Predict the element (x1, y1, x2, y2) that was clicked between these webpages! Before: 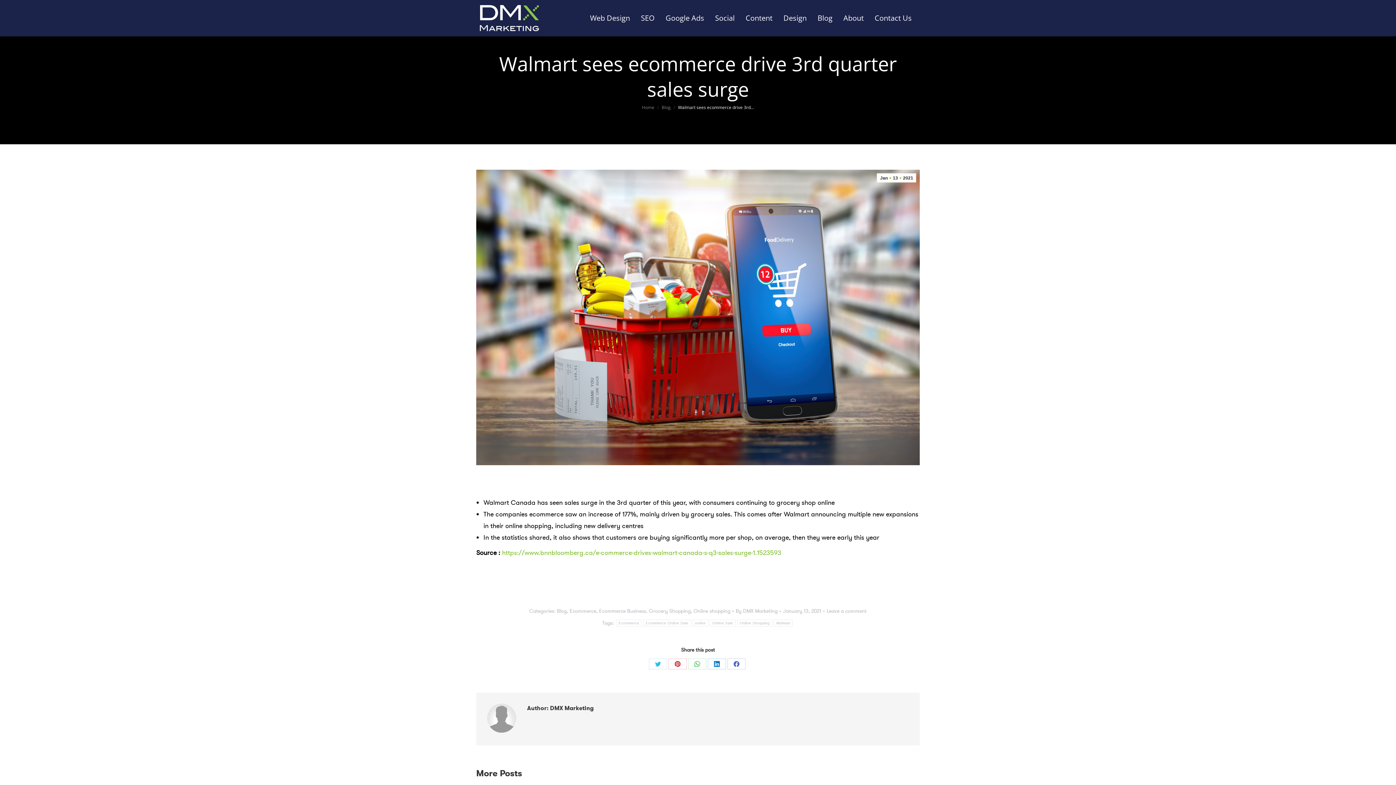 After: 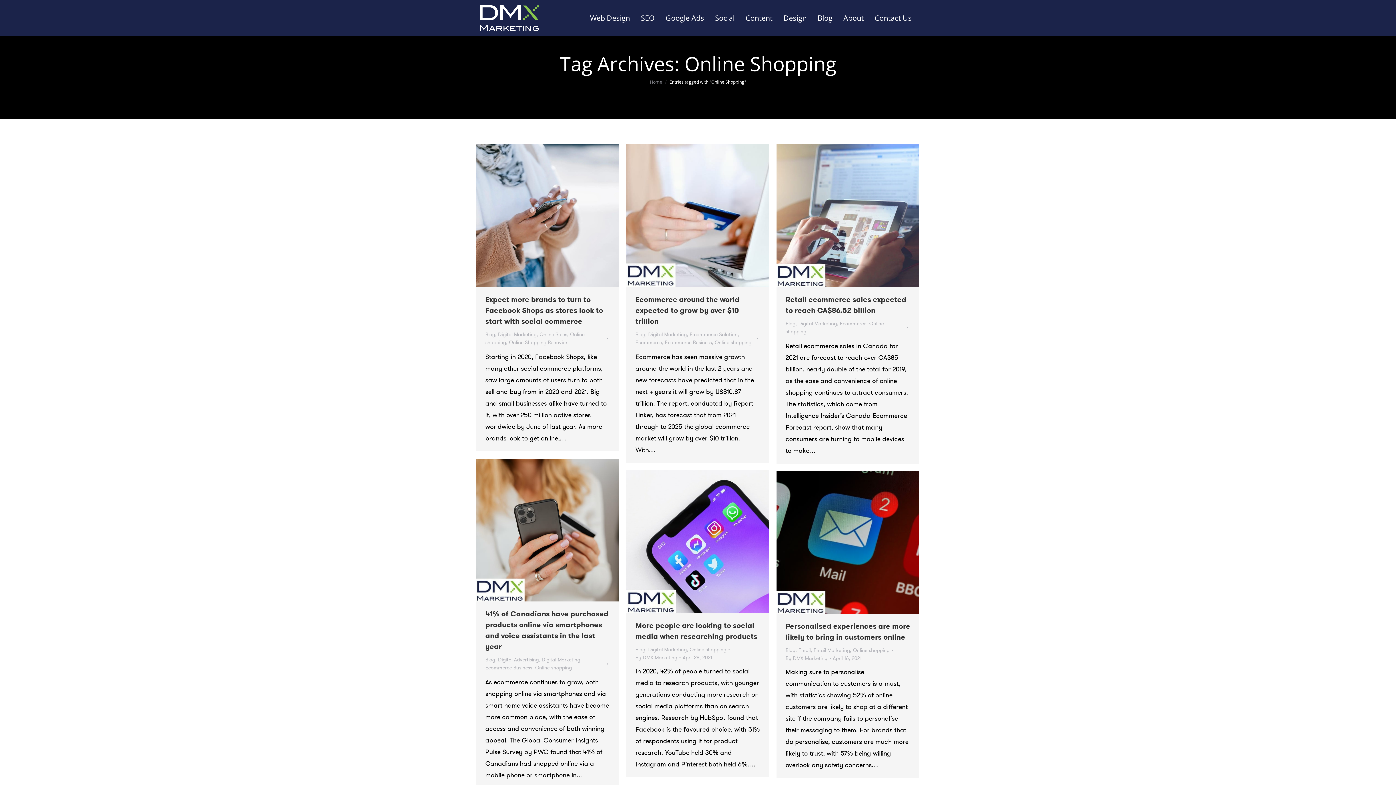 Action: bbox: (737, 620, 772, 627) label: Online Shopping